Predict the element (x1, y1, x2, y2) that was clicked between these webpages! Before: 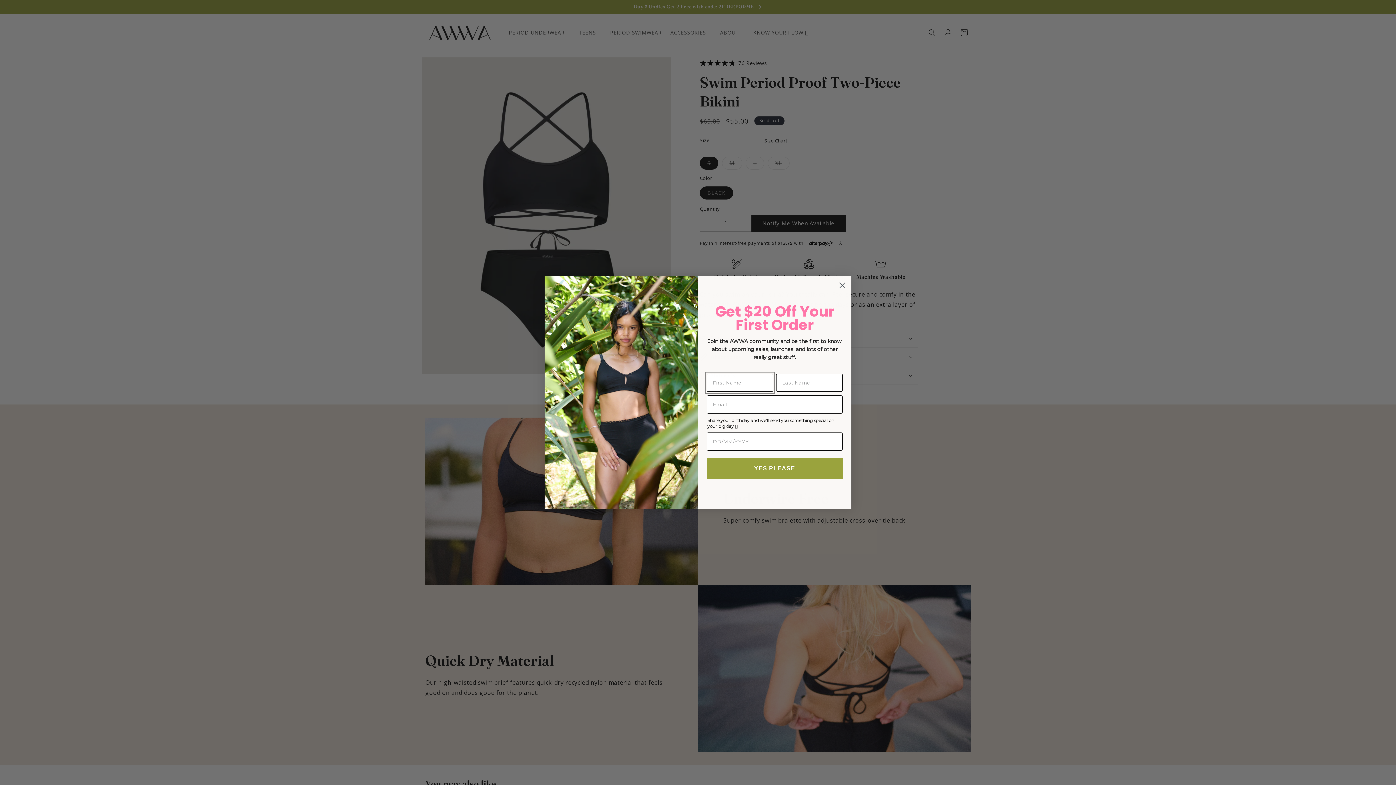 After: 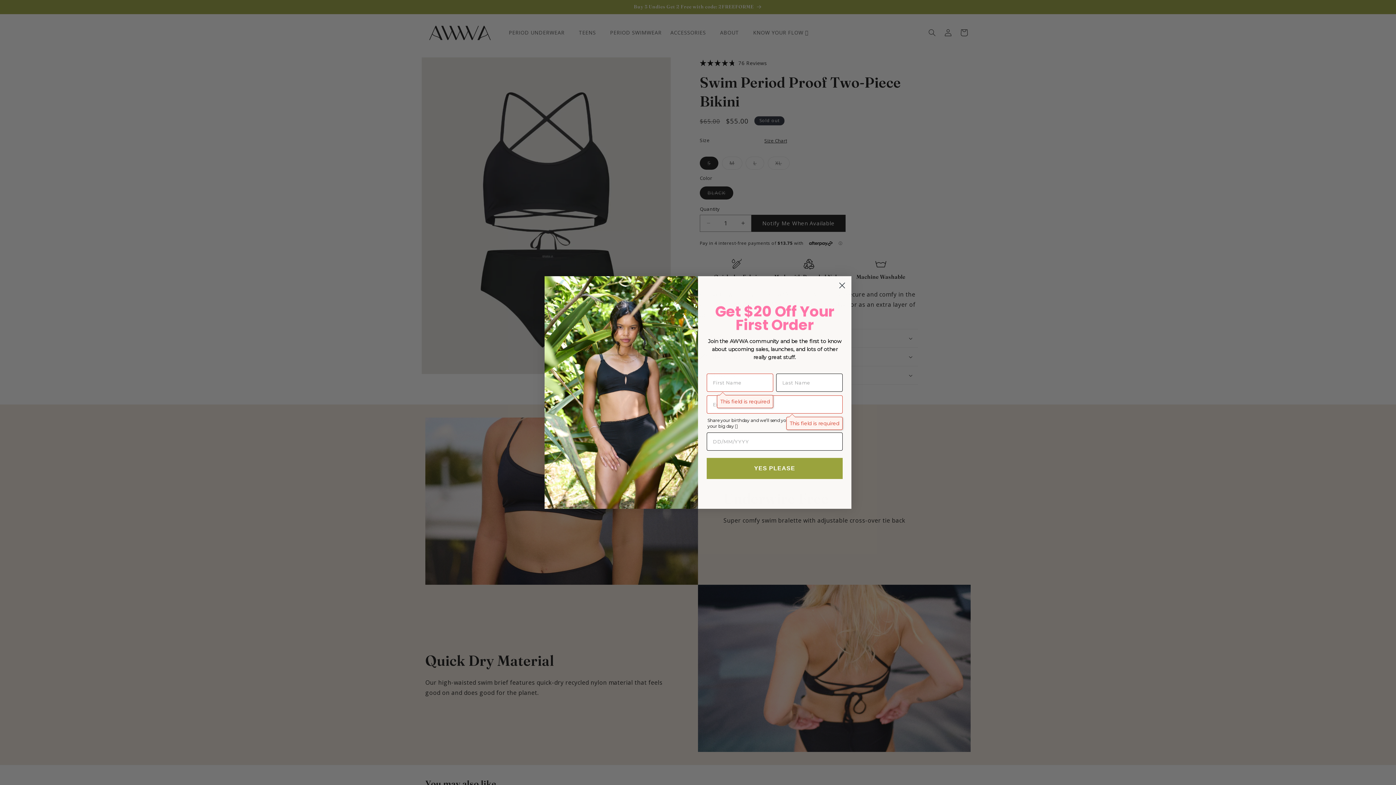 Action: label: YES PLEASE bbox: (706, 458, 842, 479)